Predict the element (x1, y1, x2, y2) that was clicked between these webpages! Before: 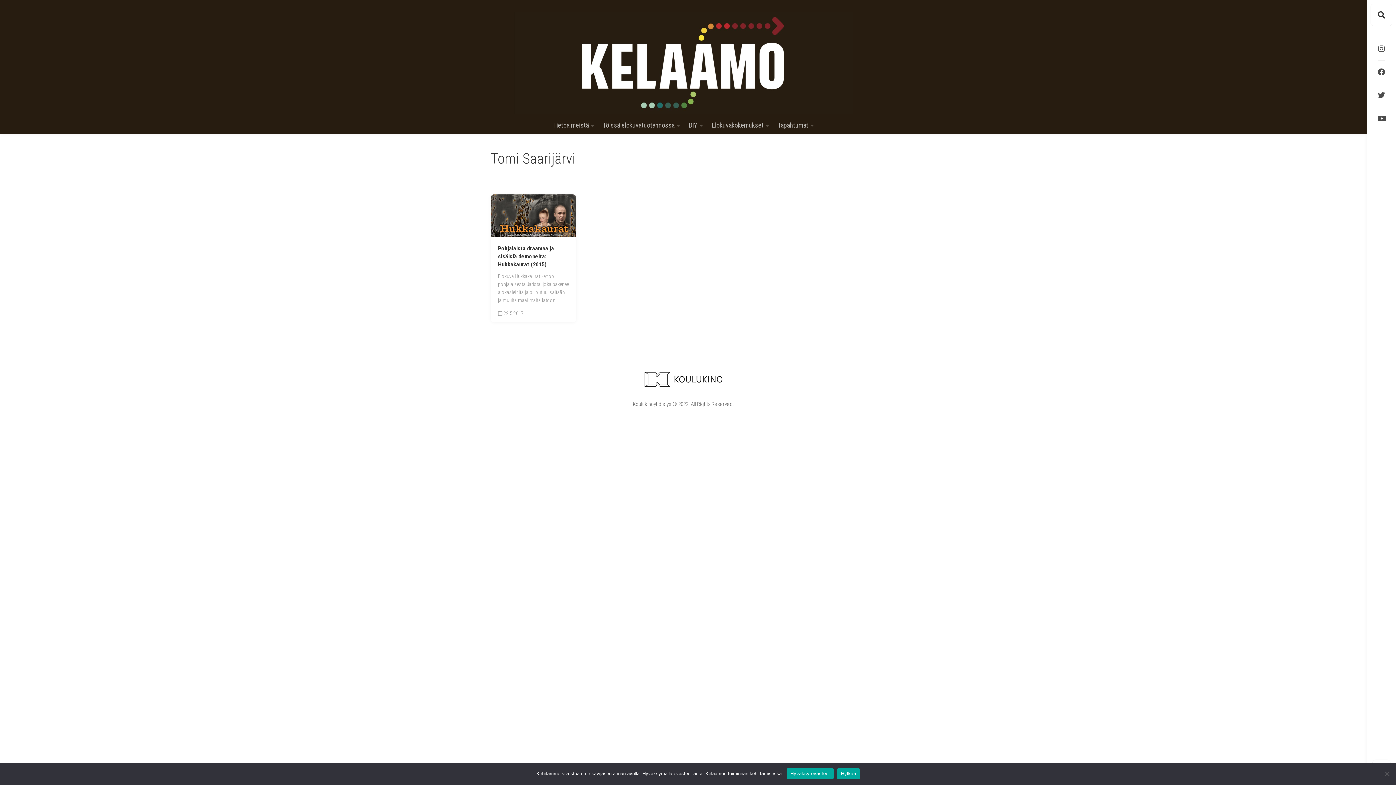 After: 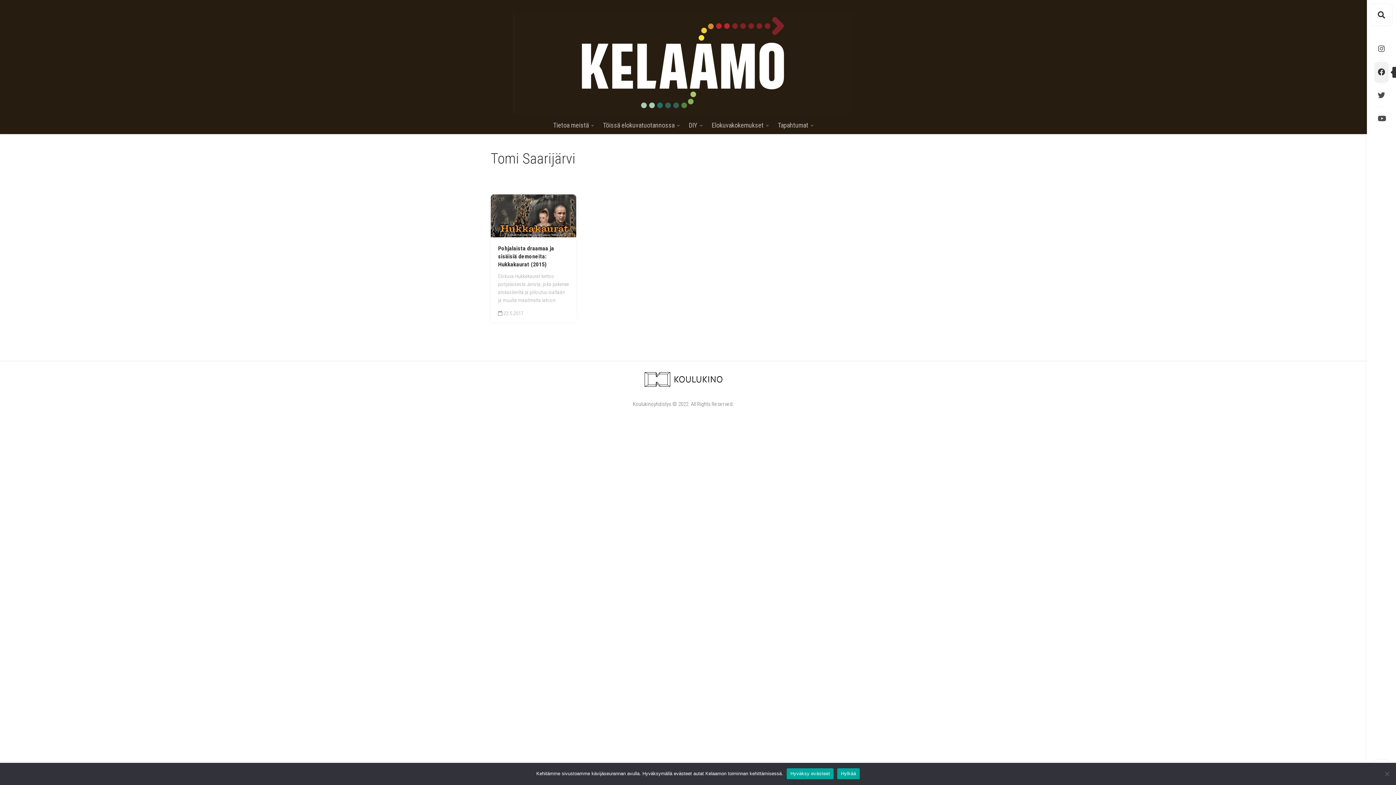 Action: bbox: (1374, 61, 1389, 82)